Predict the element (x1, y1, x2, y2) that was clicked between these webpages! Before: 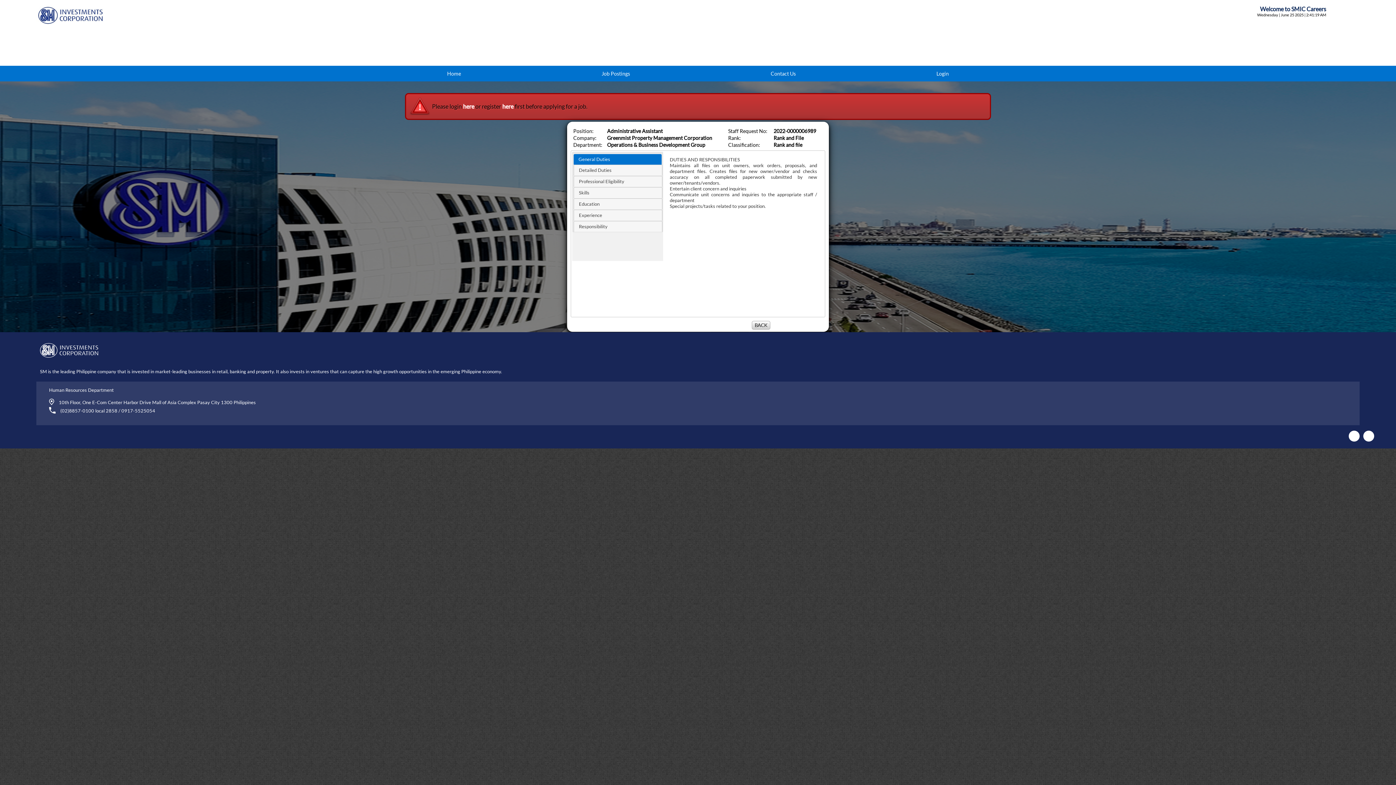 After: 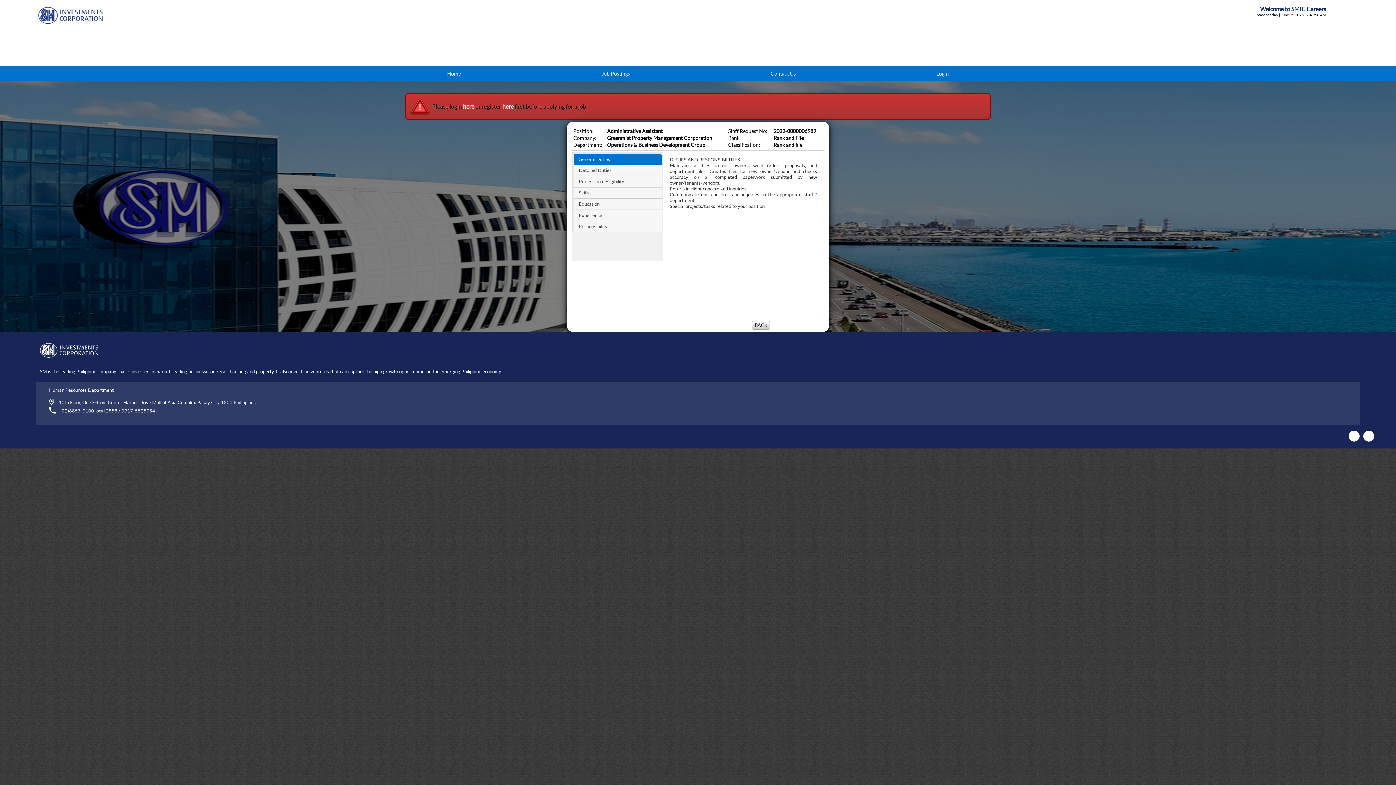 Action: bbox: (1363, 430, 1374, 441)